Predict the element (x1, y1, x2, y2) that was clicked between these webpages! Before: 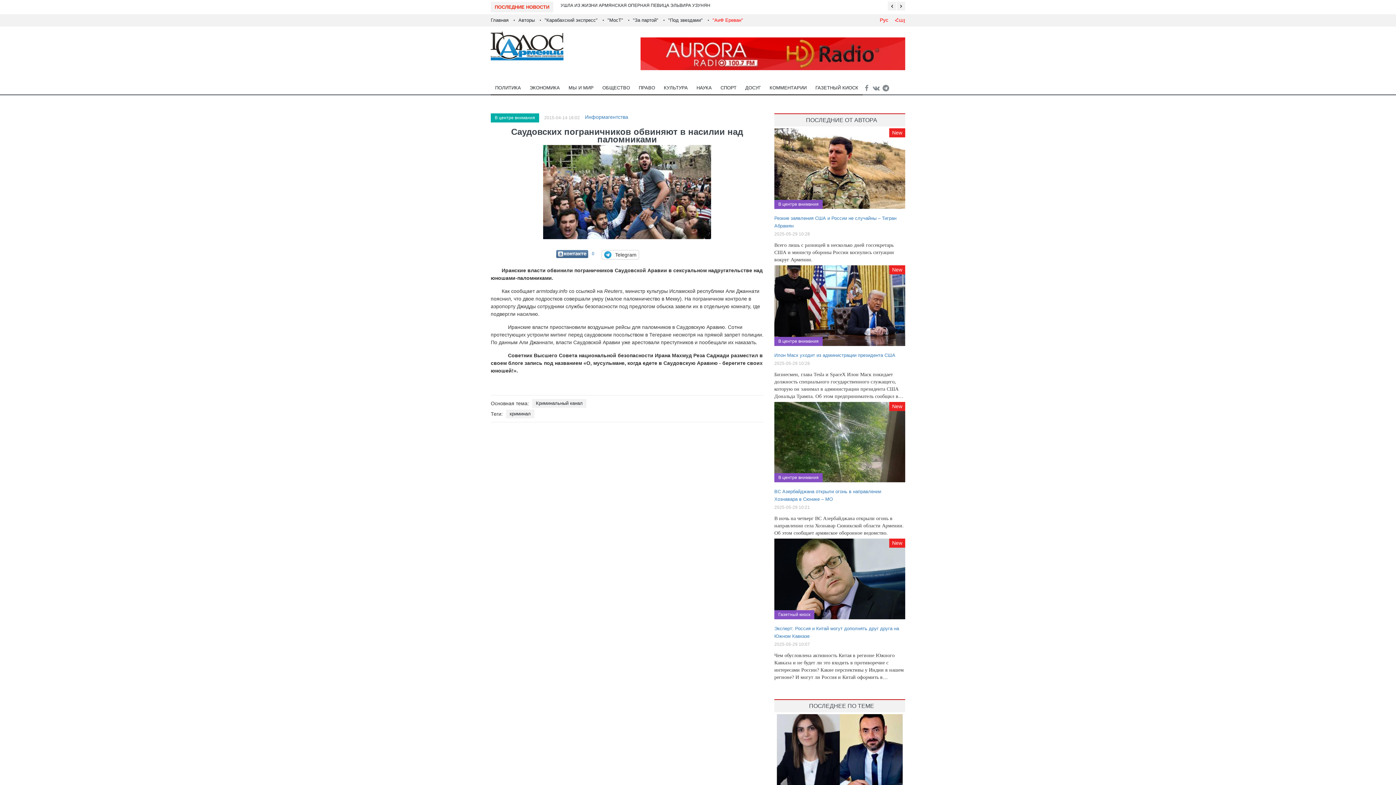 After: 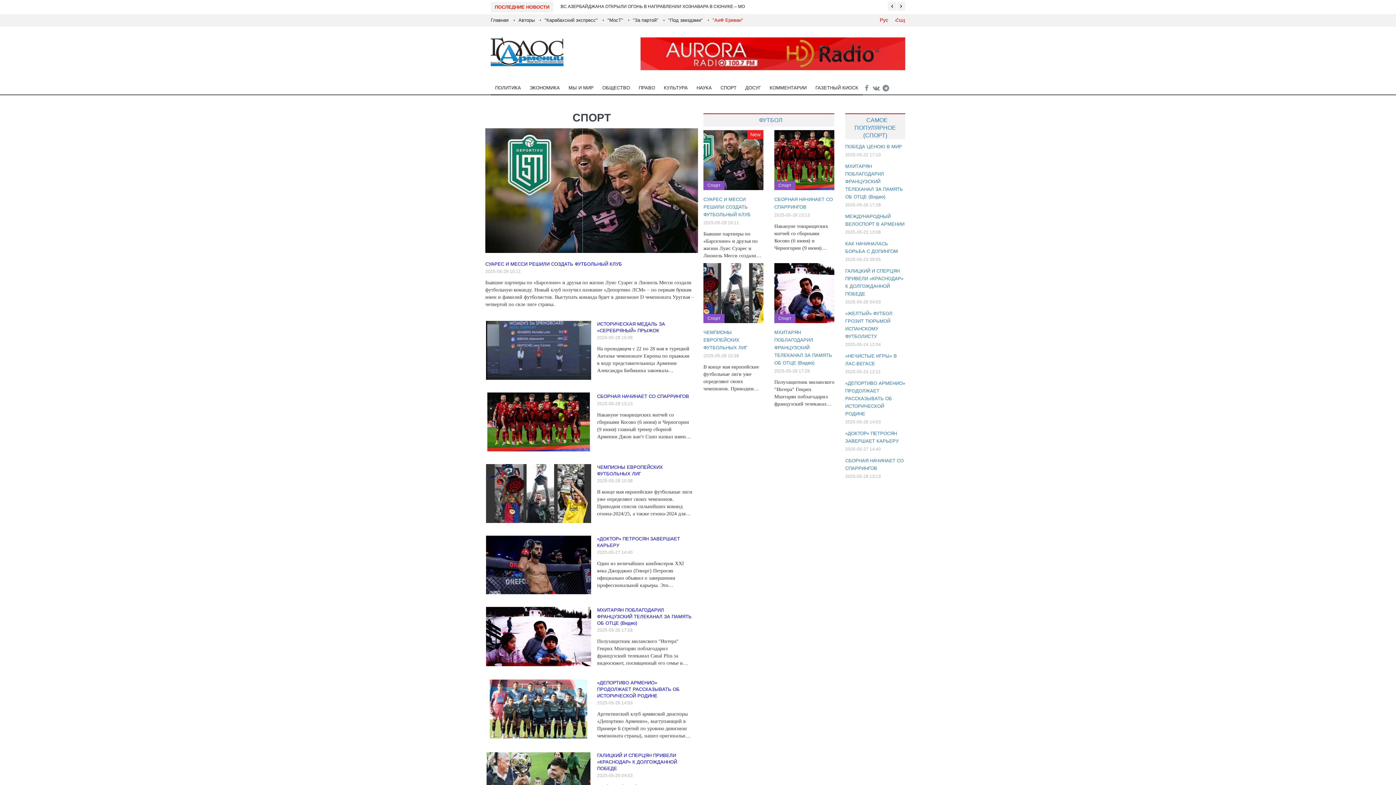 Action: bbox: (716, 81, 741, 95) label: СПОРТ